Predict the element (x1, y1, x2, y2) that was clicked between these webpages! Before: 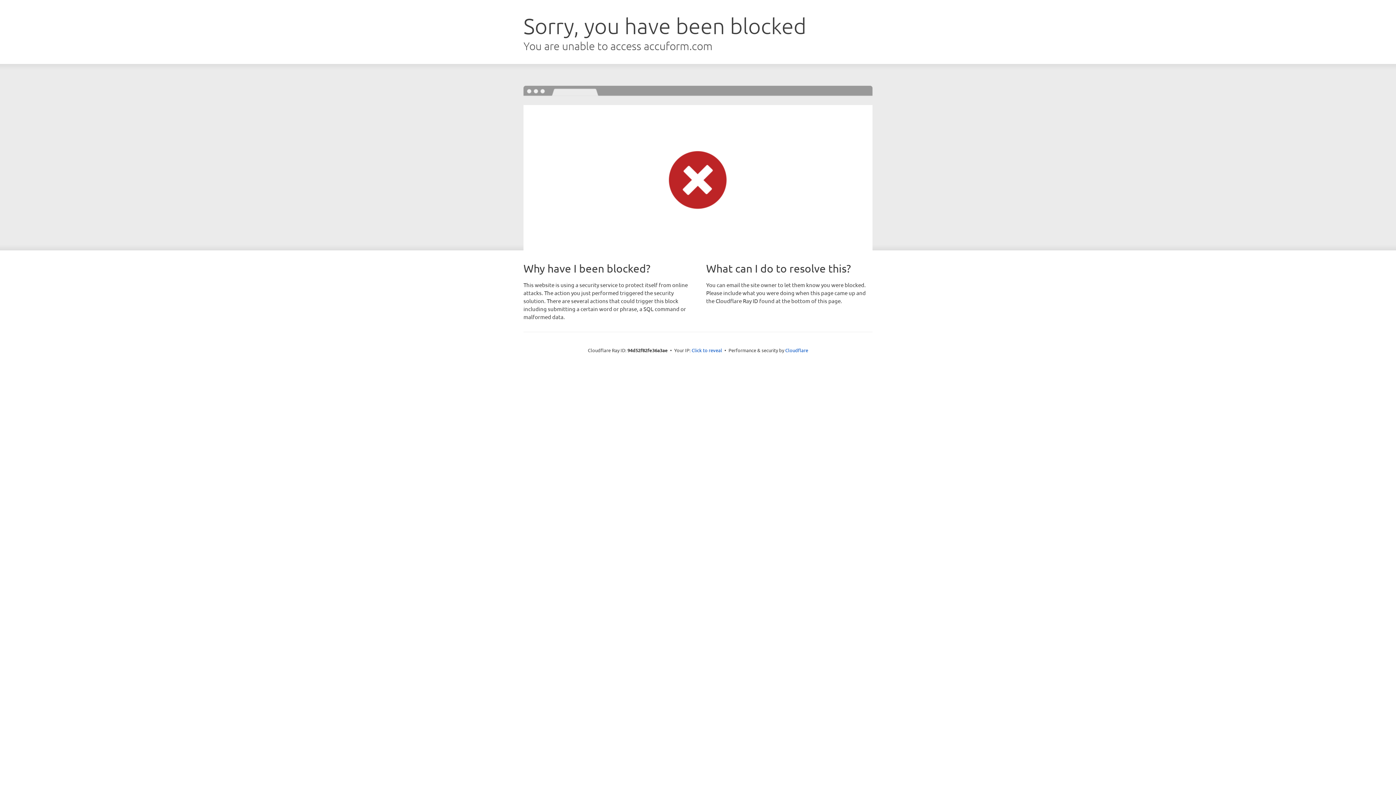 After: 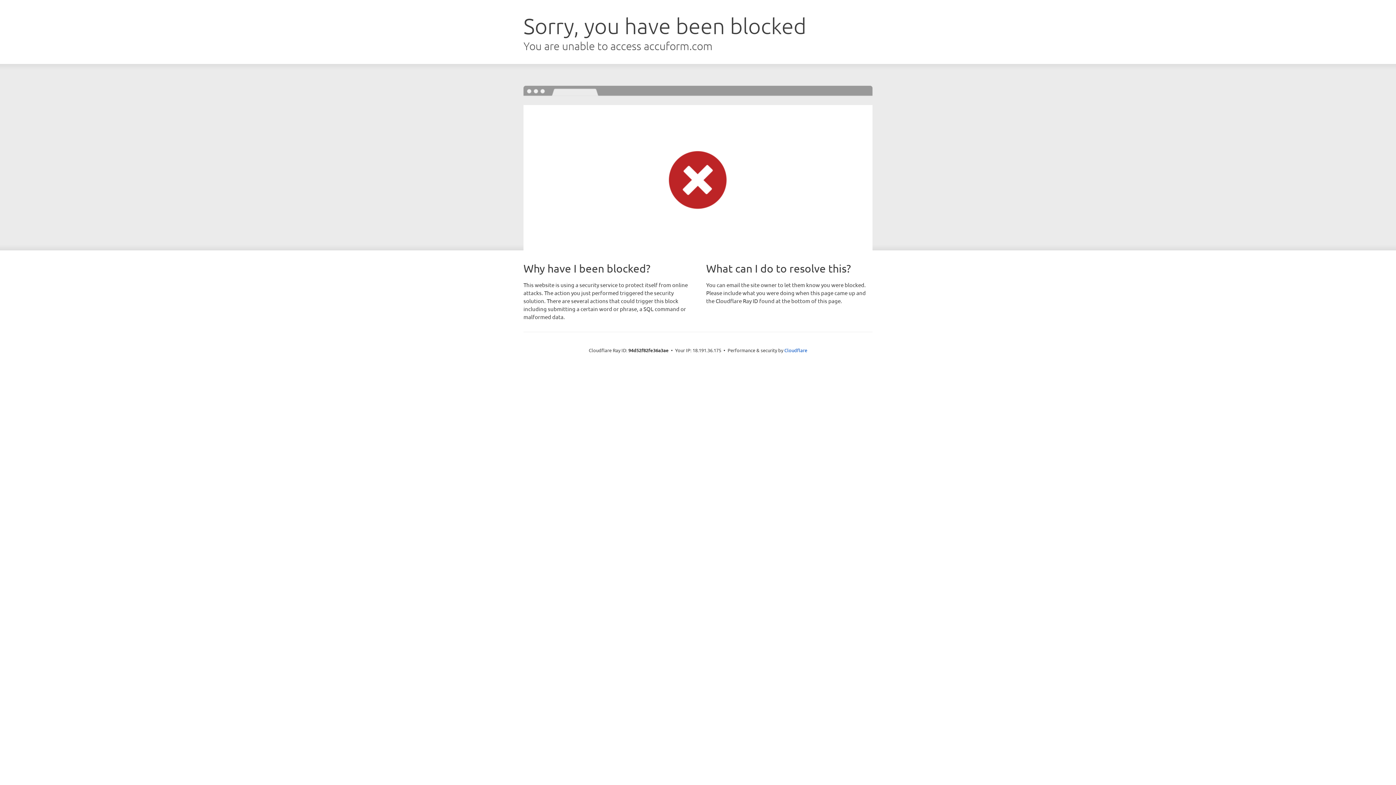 Action: label: Click to reveal bbox: (691, 346, 722, 353)